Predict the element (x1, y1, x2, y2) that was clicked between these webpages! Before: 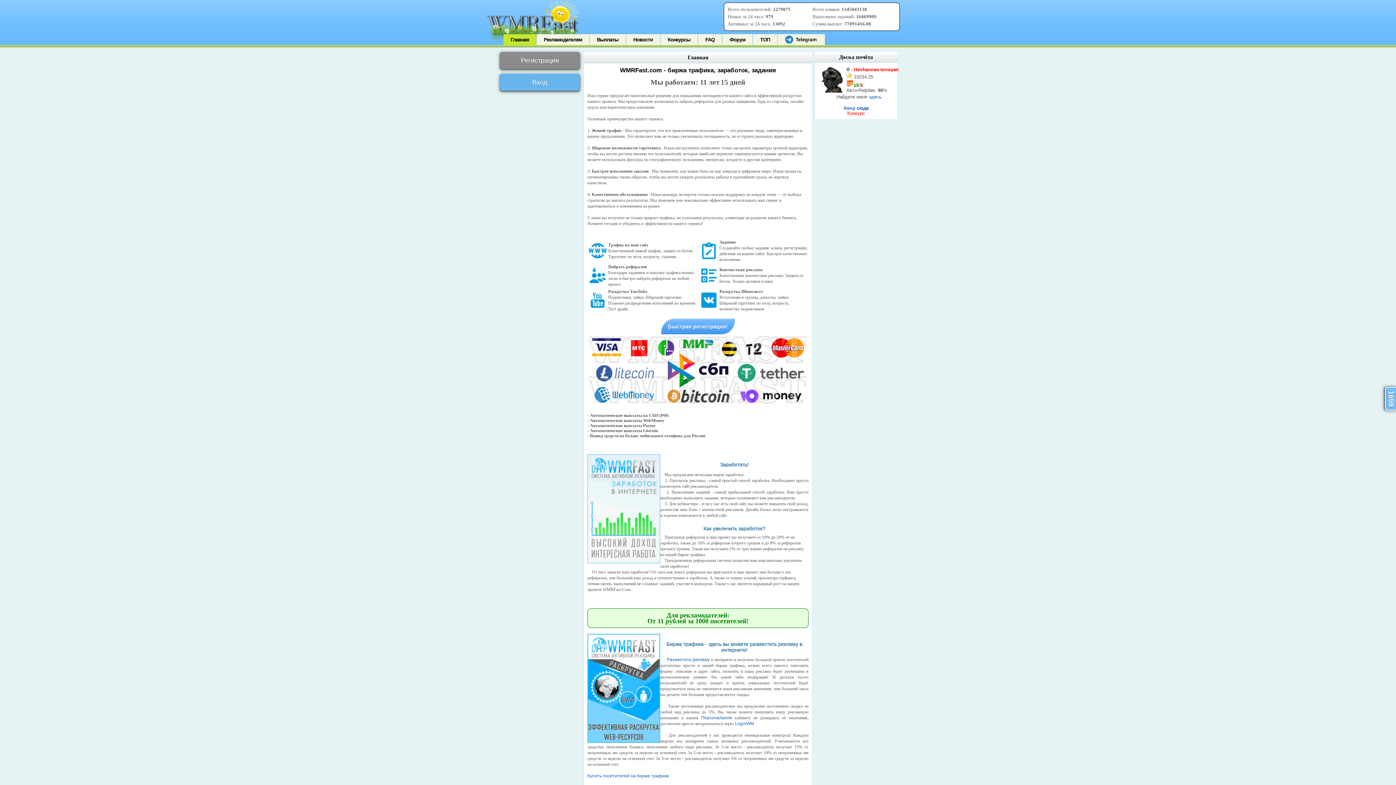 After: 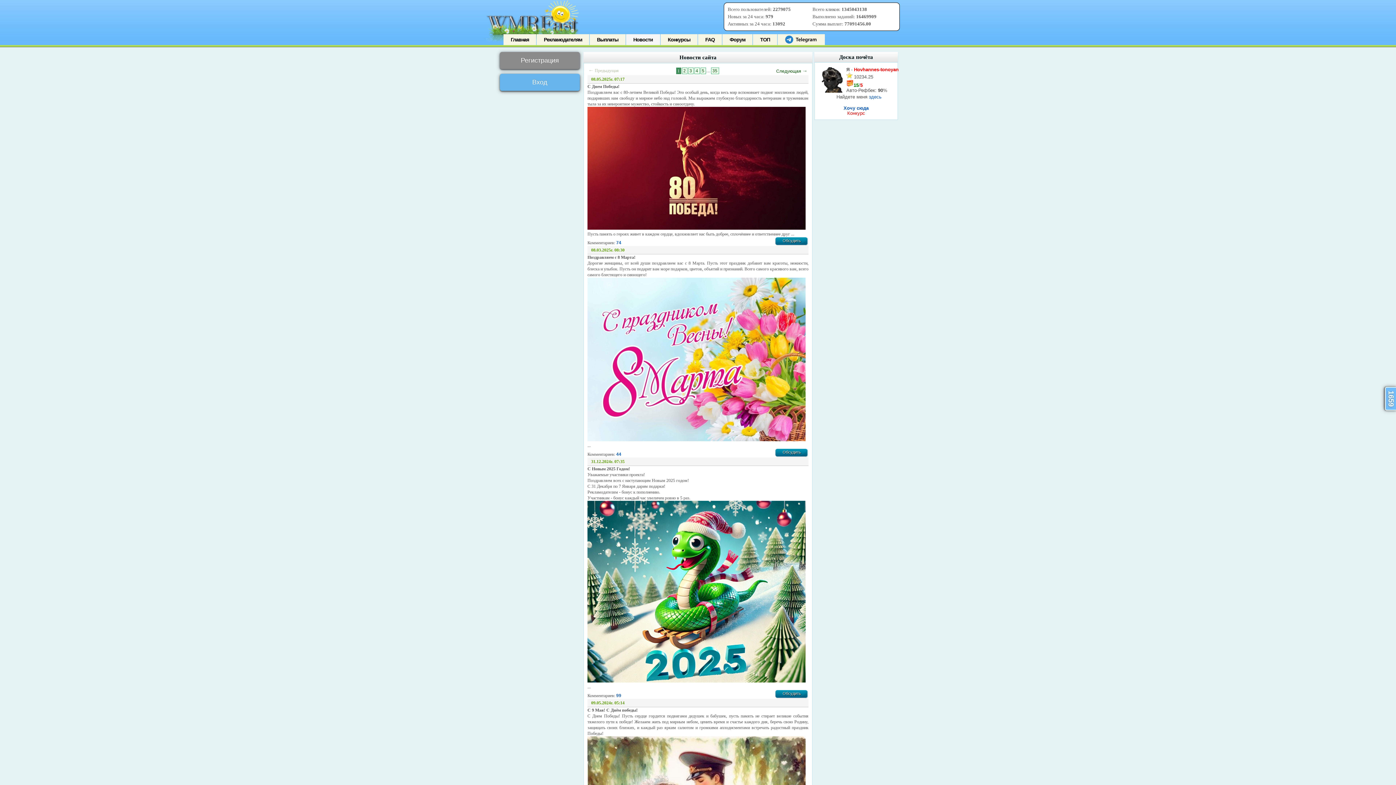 Action: label: Новости bbox: (626, 34, 660, 45)